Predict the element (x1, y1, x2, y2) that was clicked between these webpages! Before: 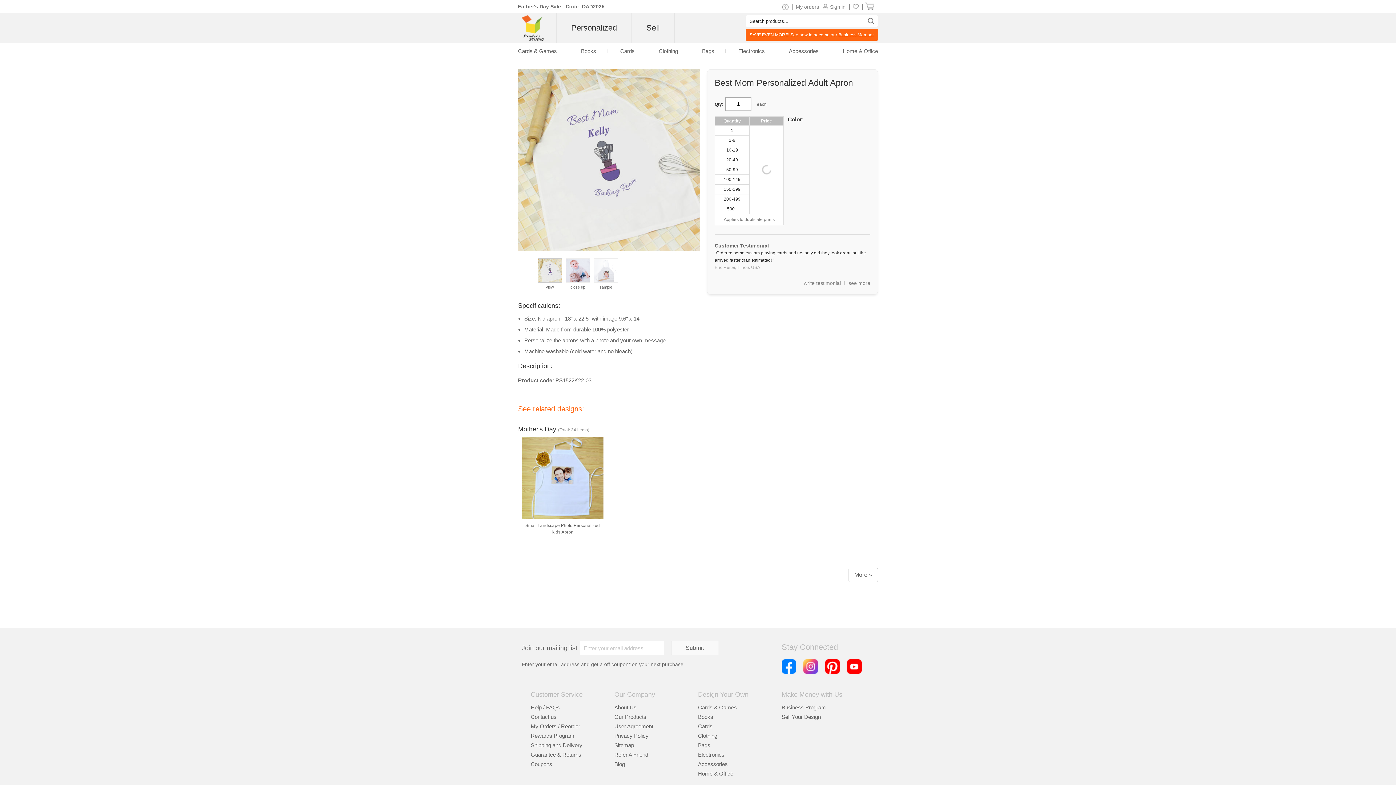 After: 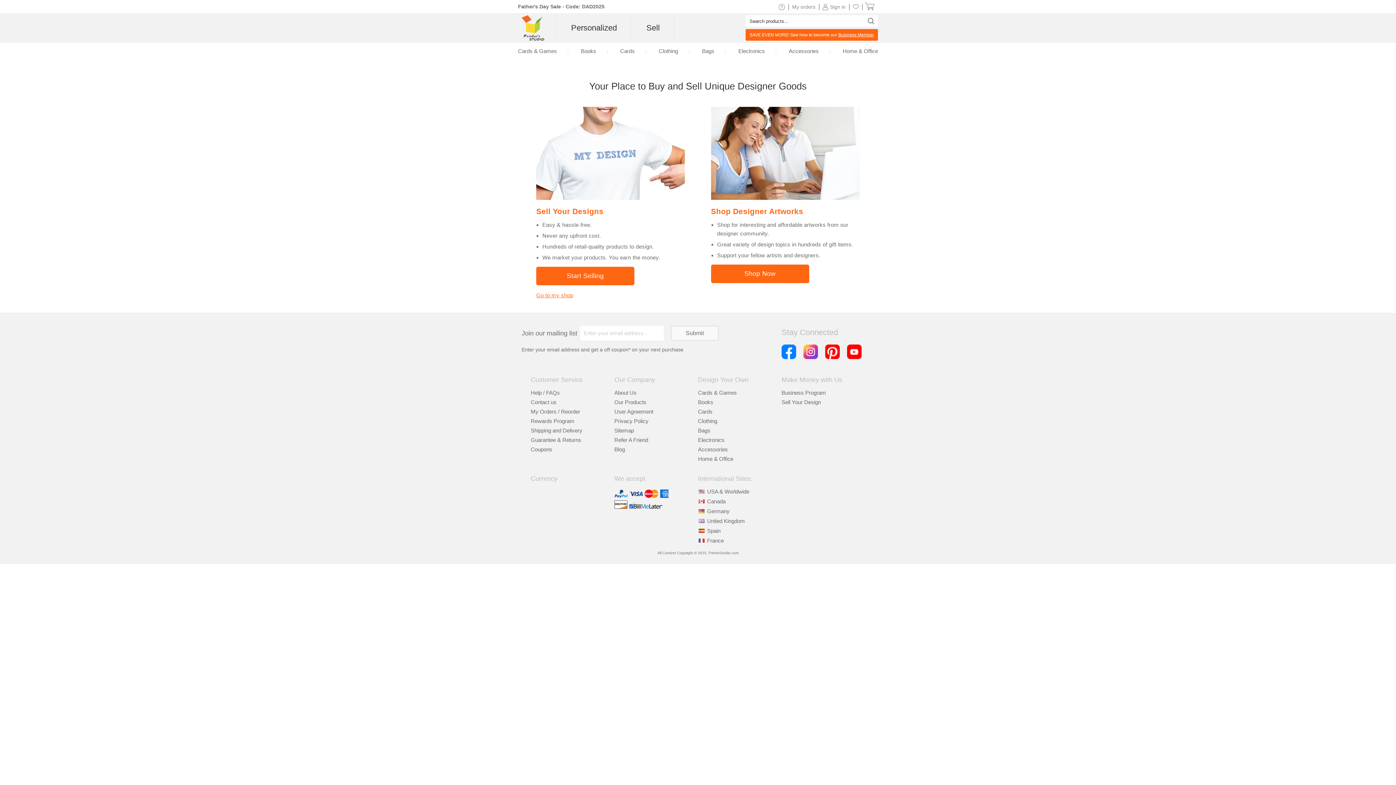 Action: bbox: (646, 23, 660, 32) label: Sell